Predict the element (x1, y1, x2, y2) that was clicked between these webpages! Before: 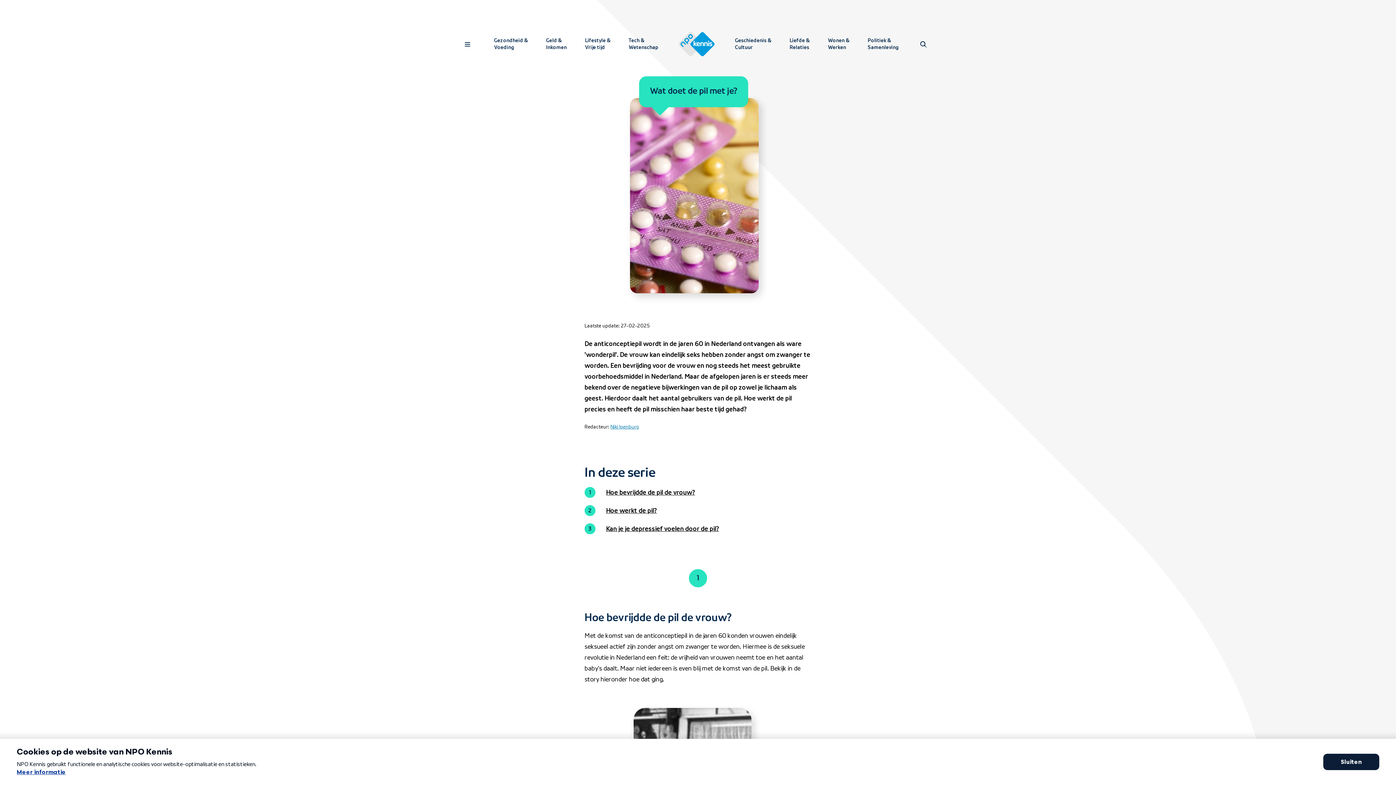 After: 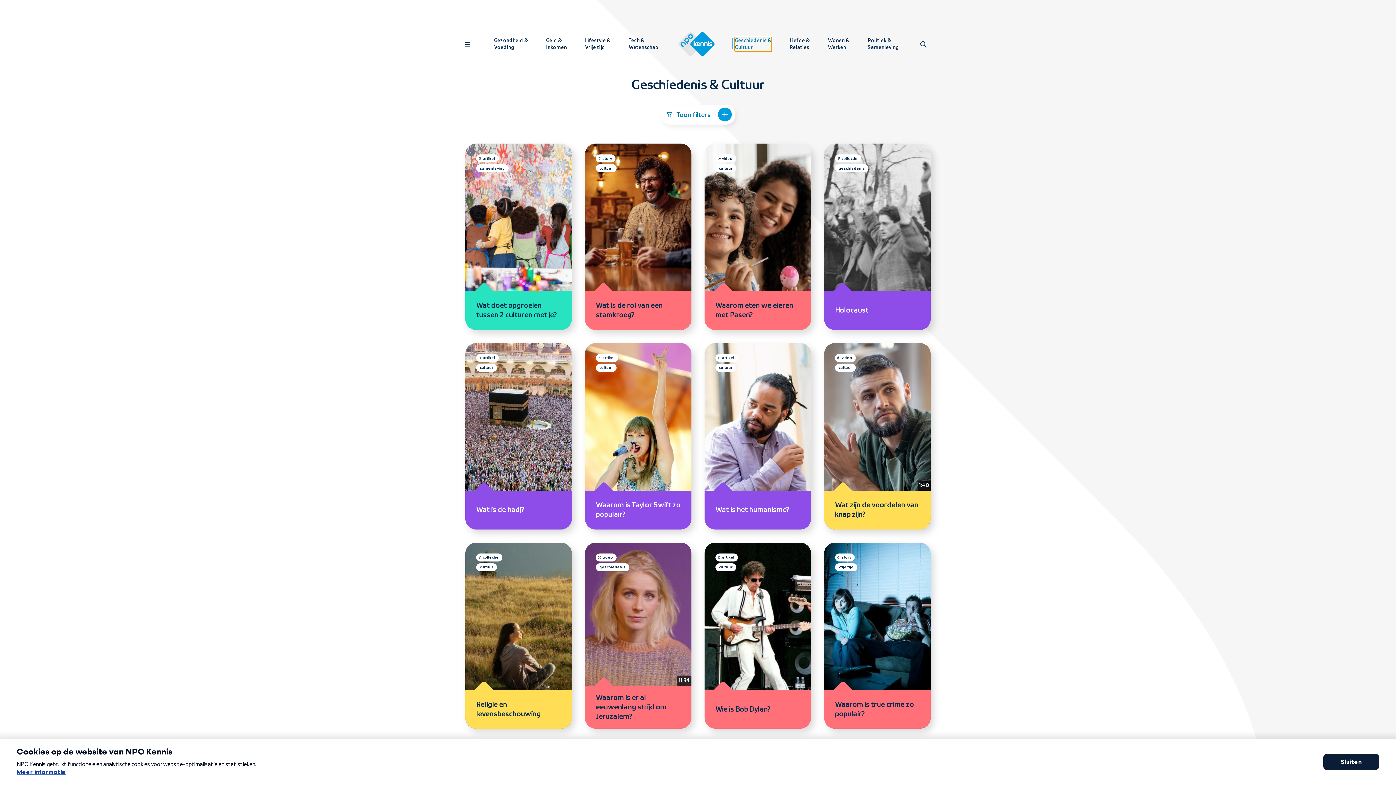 Action: label: Geschiedenis &
Cultuur bbox: (735, 37, 771, 51)